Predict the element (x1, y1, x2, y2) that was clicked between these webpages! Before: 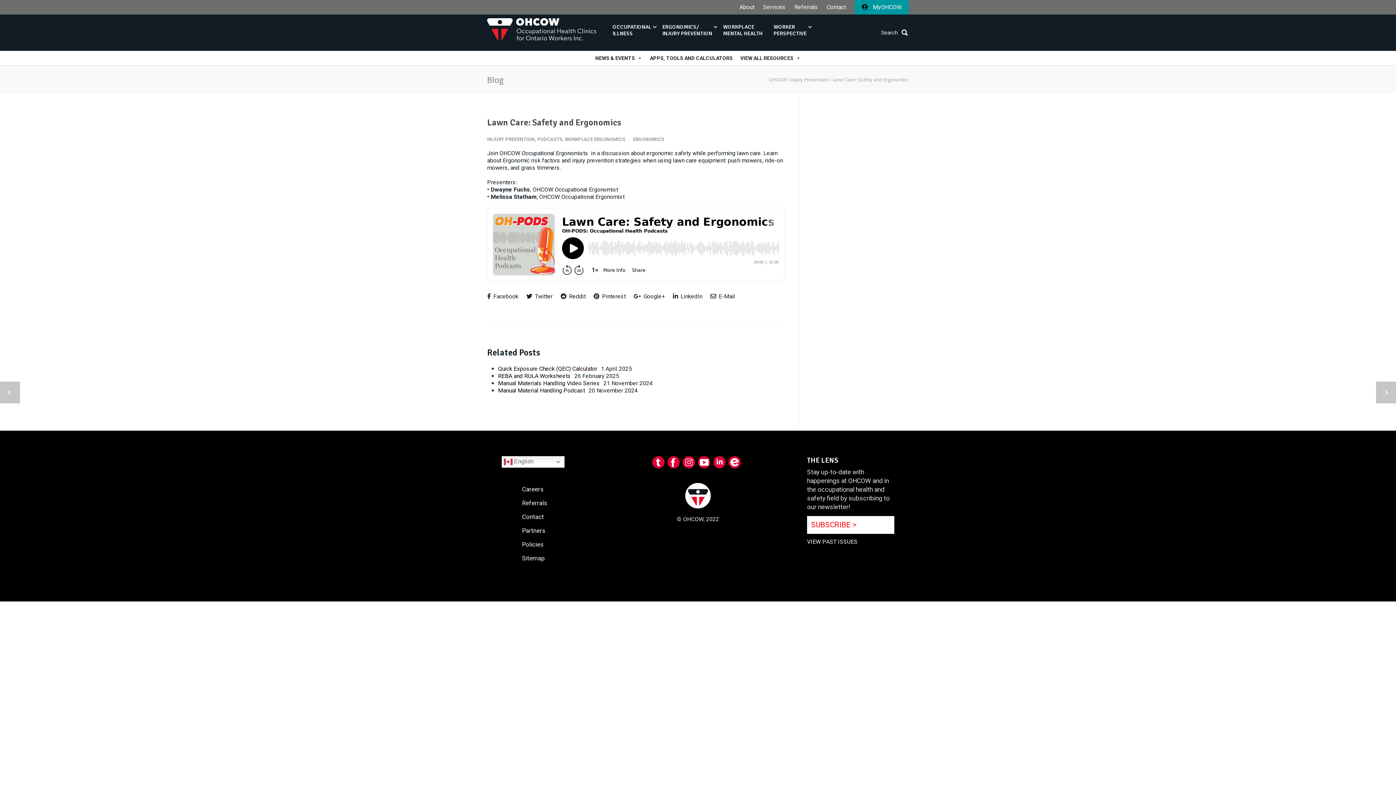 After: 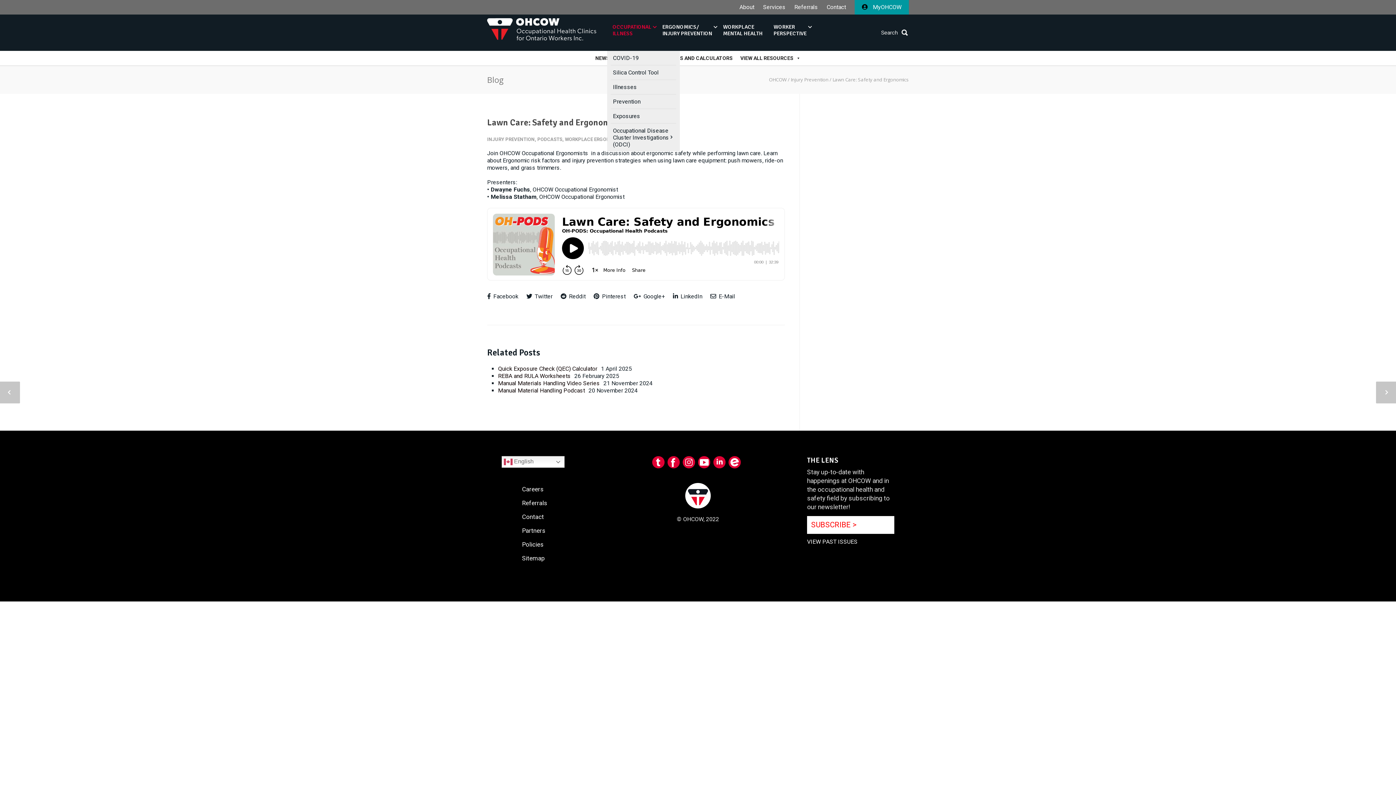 Action: label: OCCUPATIONAL
ILLNESS bbox: (607, 23, 657, 36)